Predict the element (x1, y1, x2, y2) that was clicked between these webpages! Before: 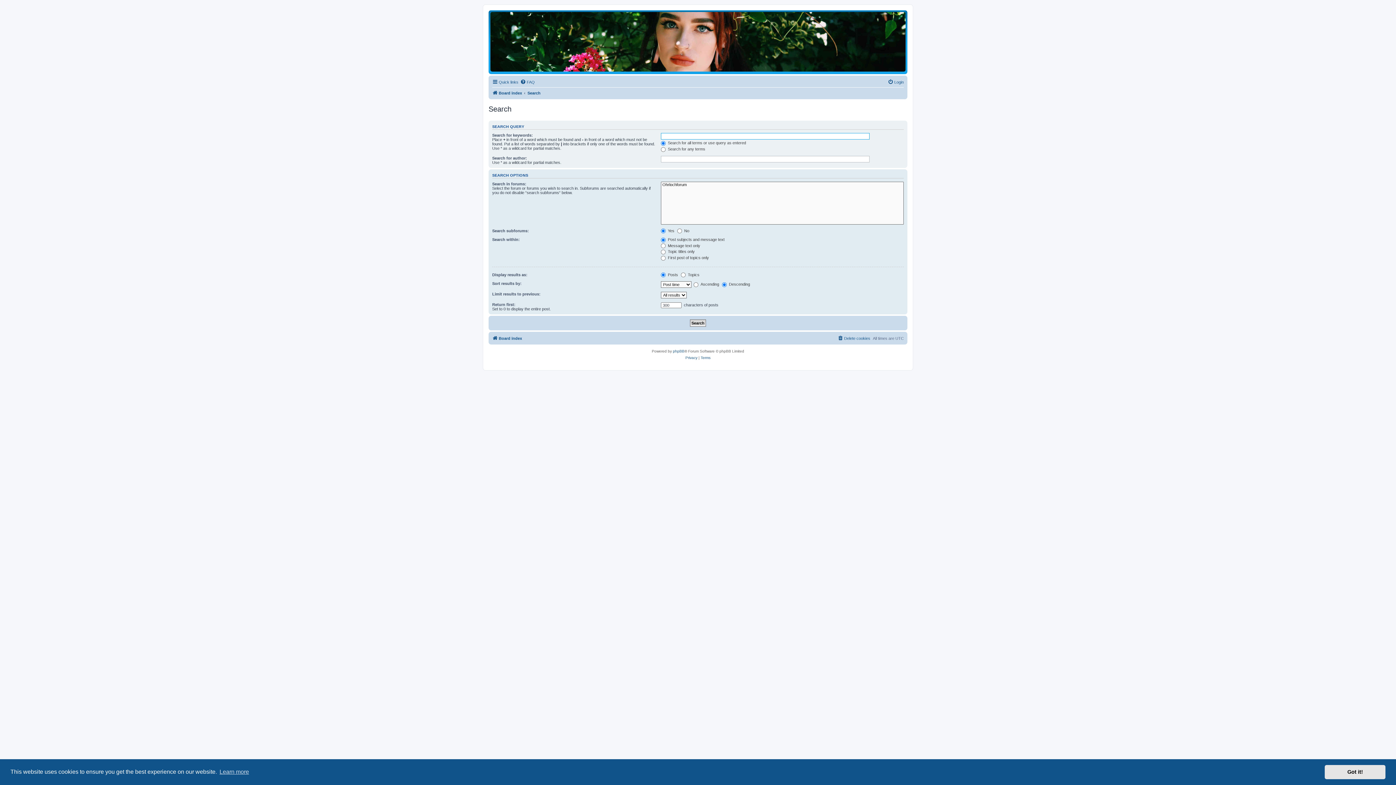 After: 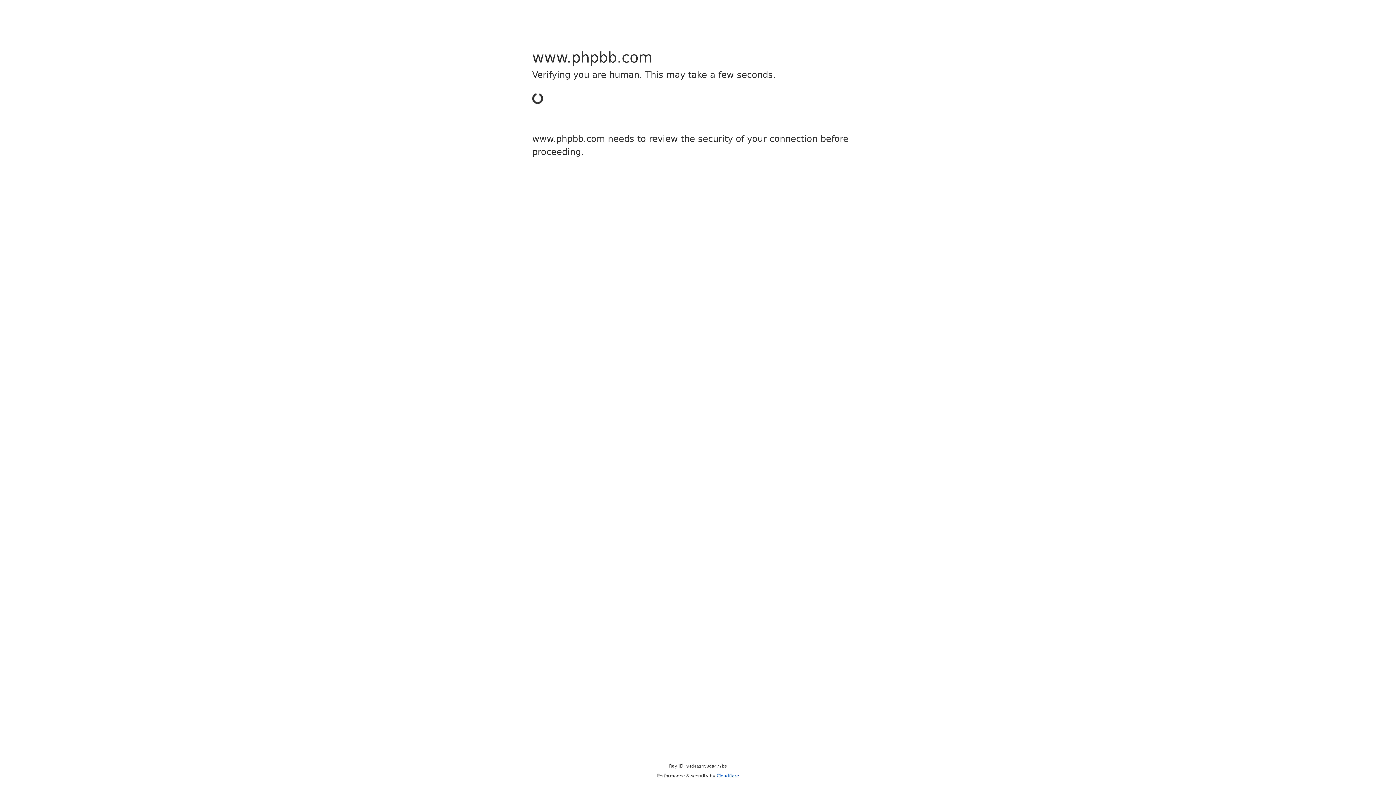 Action: bbox: (673, 348, 684, 355) label: phpBB